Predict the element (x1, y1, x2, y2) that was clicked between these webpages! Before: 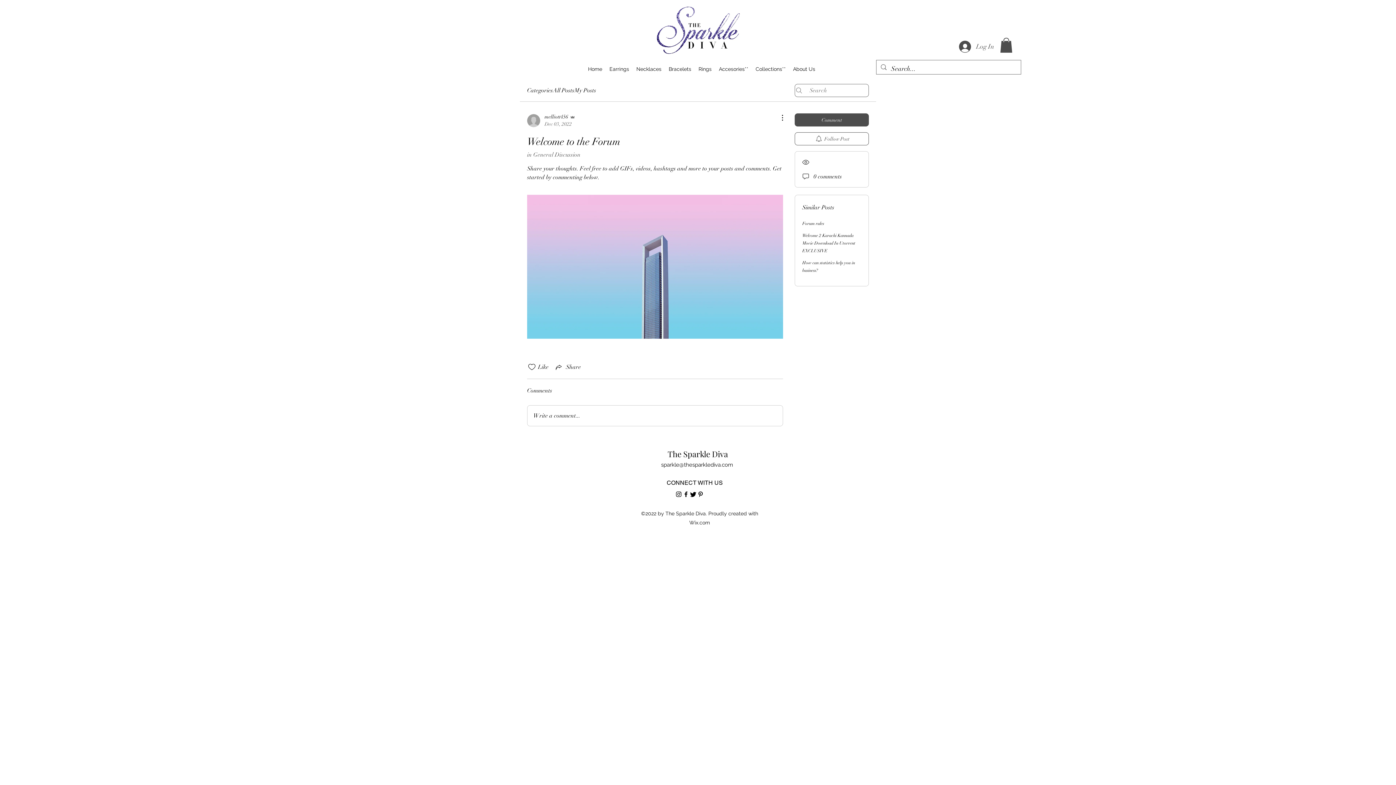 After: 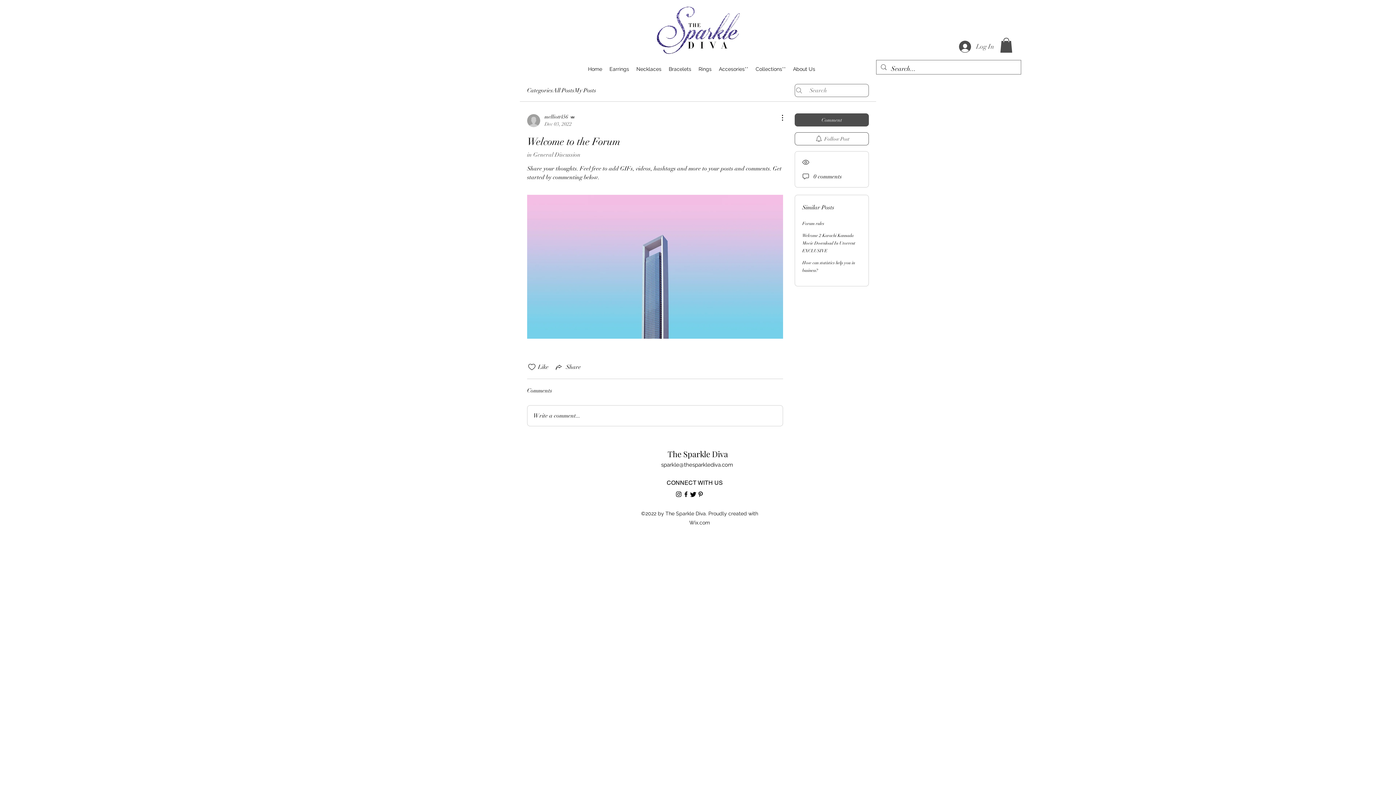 Action: label: alt.text.label.Facebook bbox: (682, 490, 689, 498)